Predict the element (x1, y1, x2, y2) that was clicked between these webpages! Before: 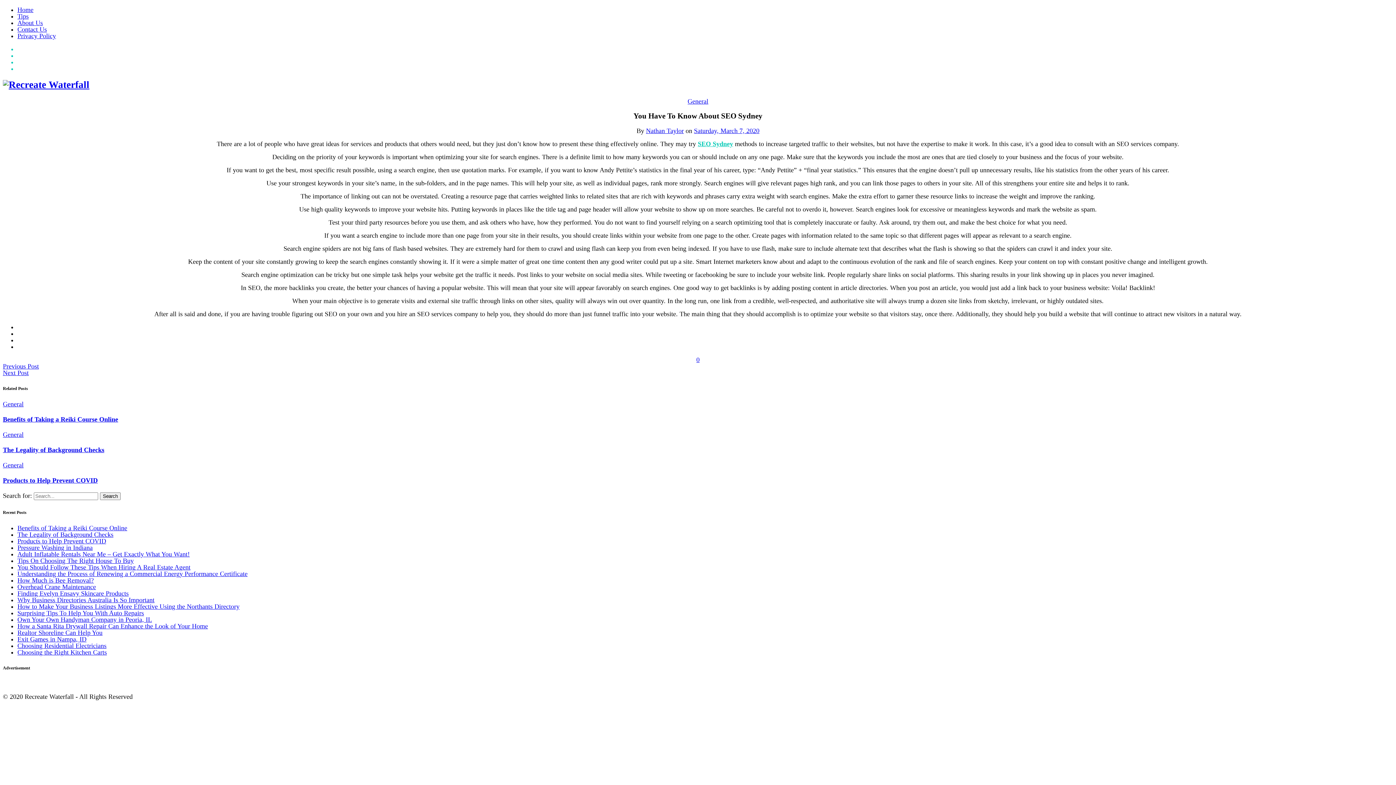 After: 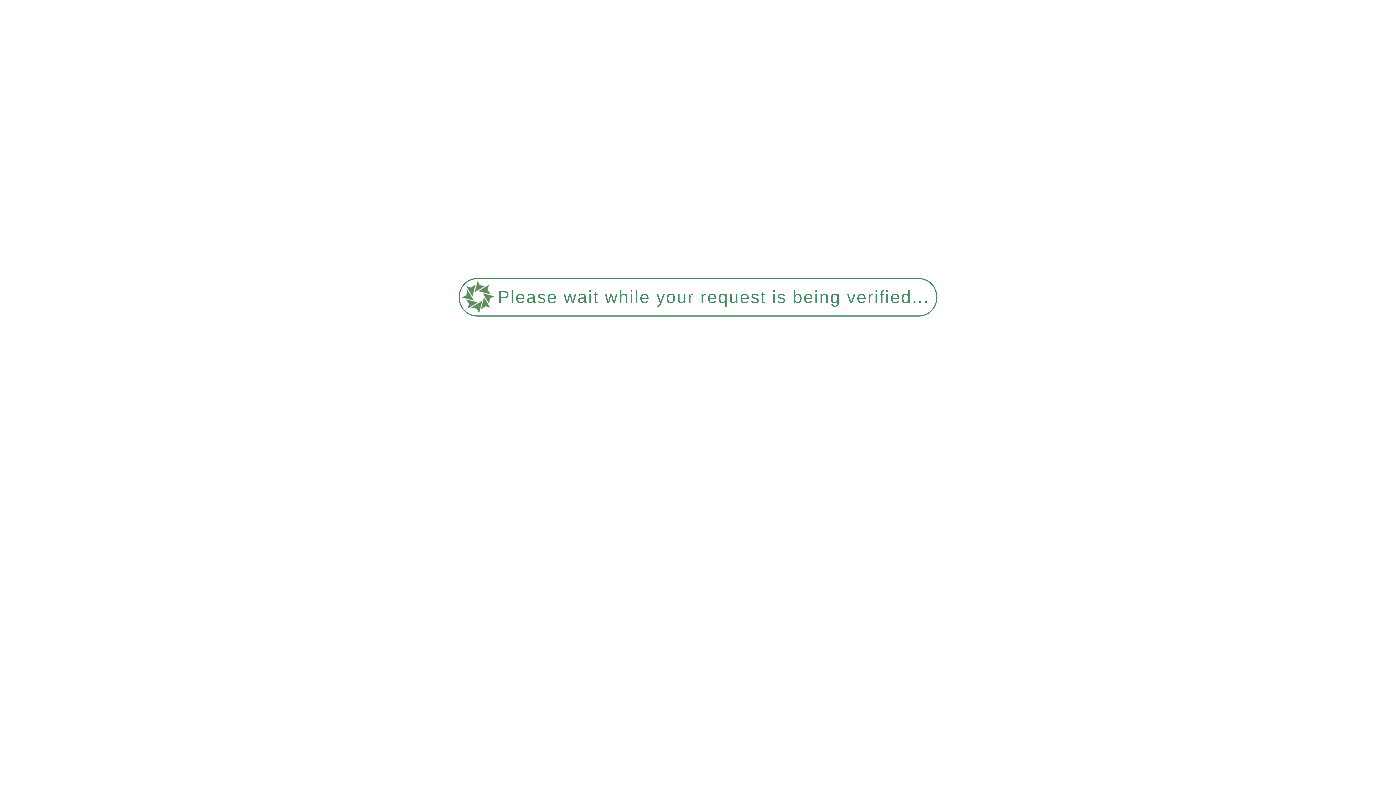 Action: bbox: (2, 431, 23, 438) label: General